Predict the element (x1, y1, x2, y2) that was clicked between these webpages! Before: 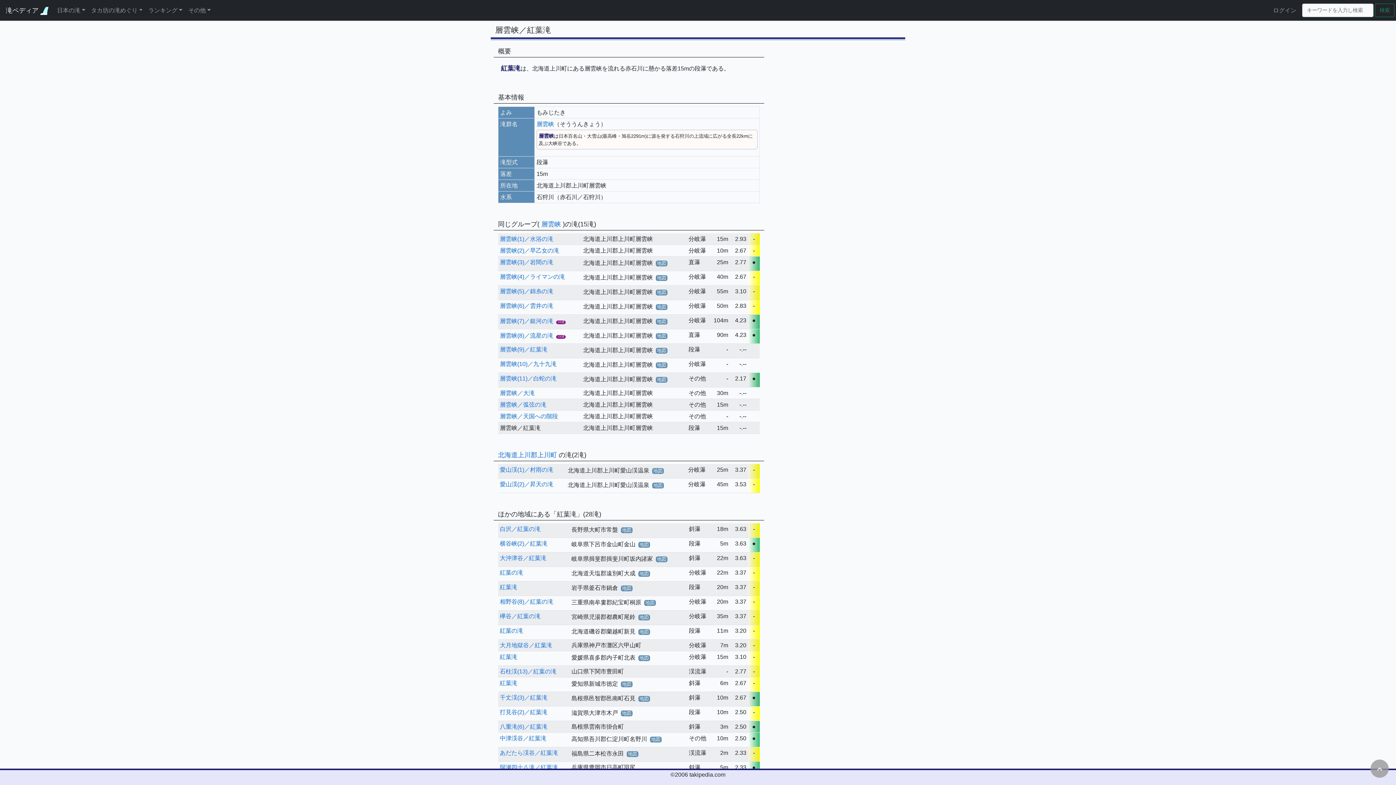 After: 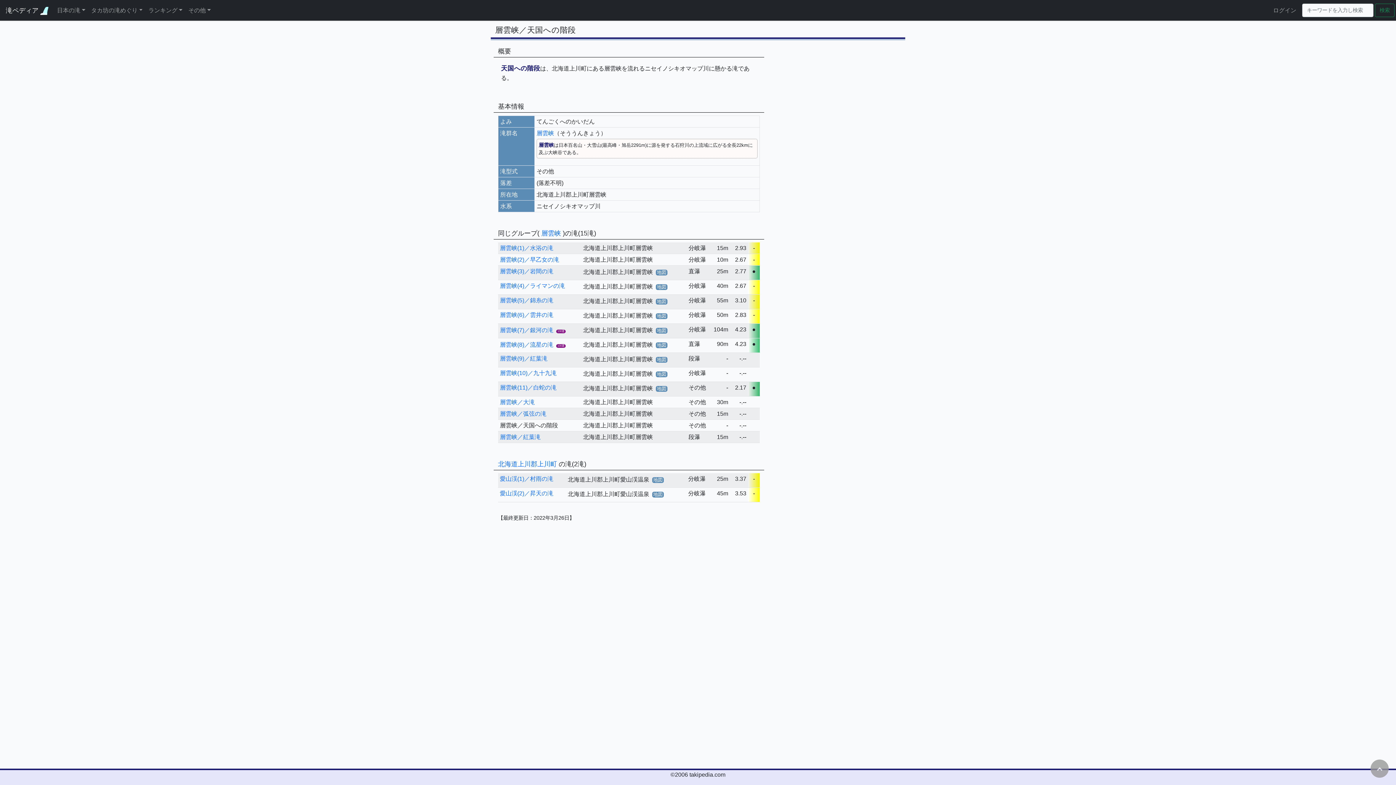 Action: bbox: (500, 413, 558, 419) label: 層雲峡／天国への階段